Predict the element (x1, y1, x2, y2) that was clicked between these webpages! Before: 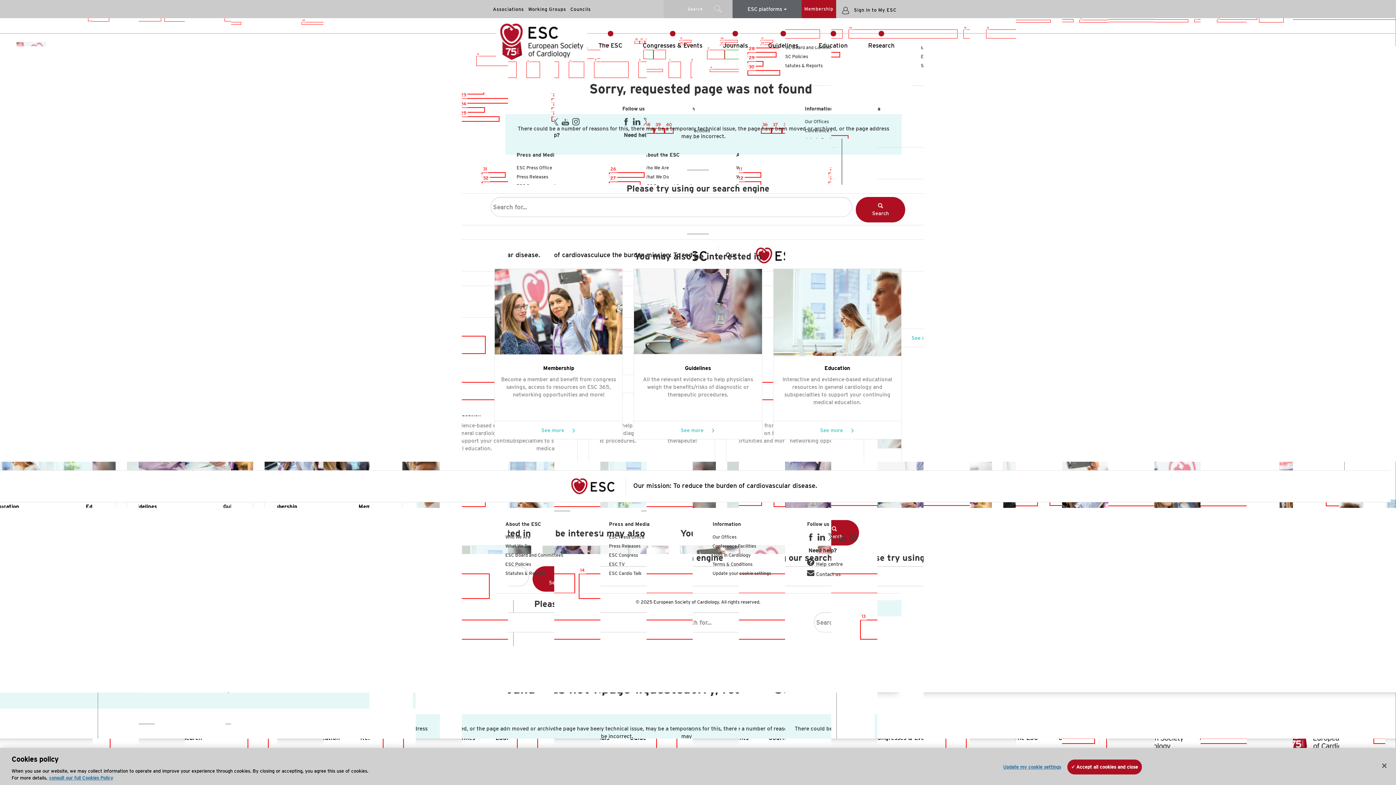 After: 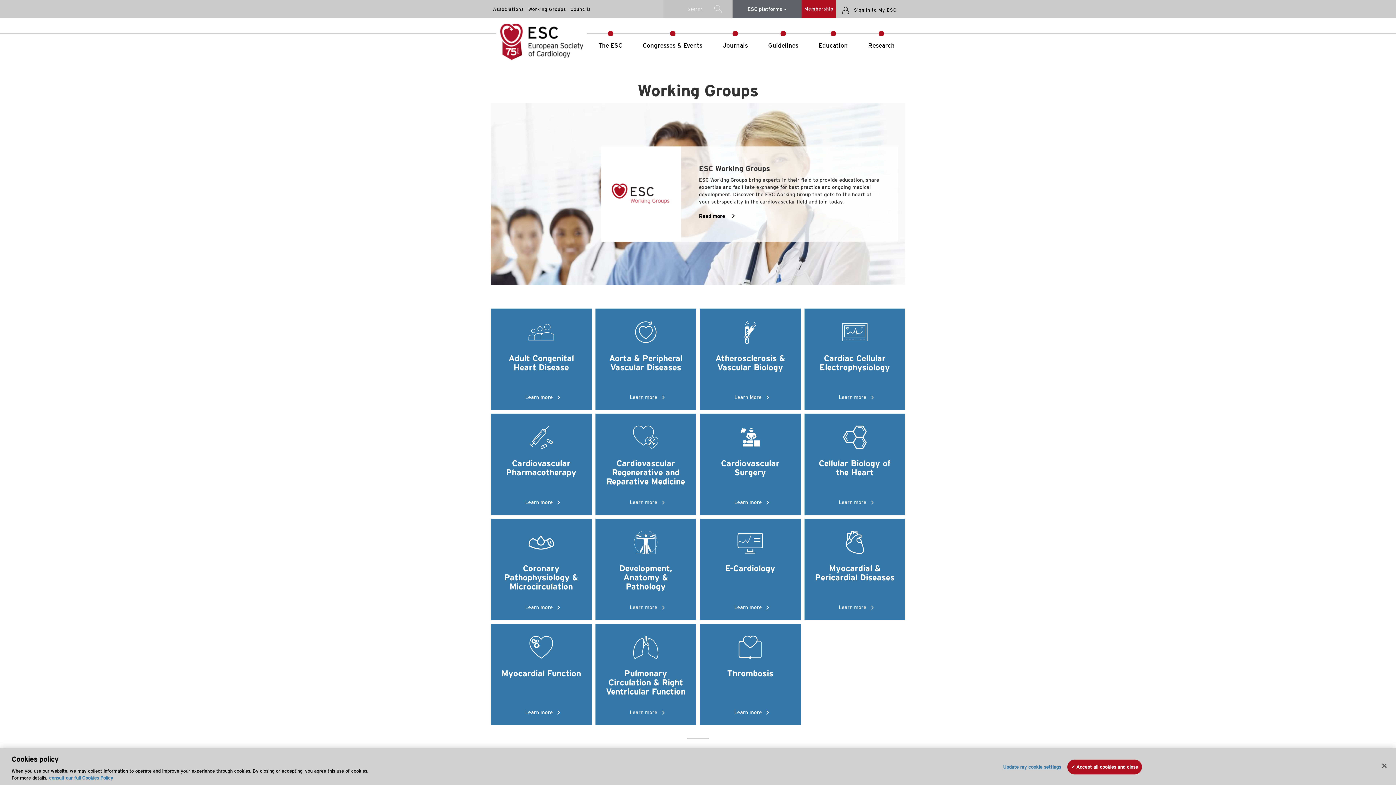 Action: label: Working Groups bbox: (526, 0, 568, 18)